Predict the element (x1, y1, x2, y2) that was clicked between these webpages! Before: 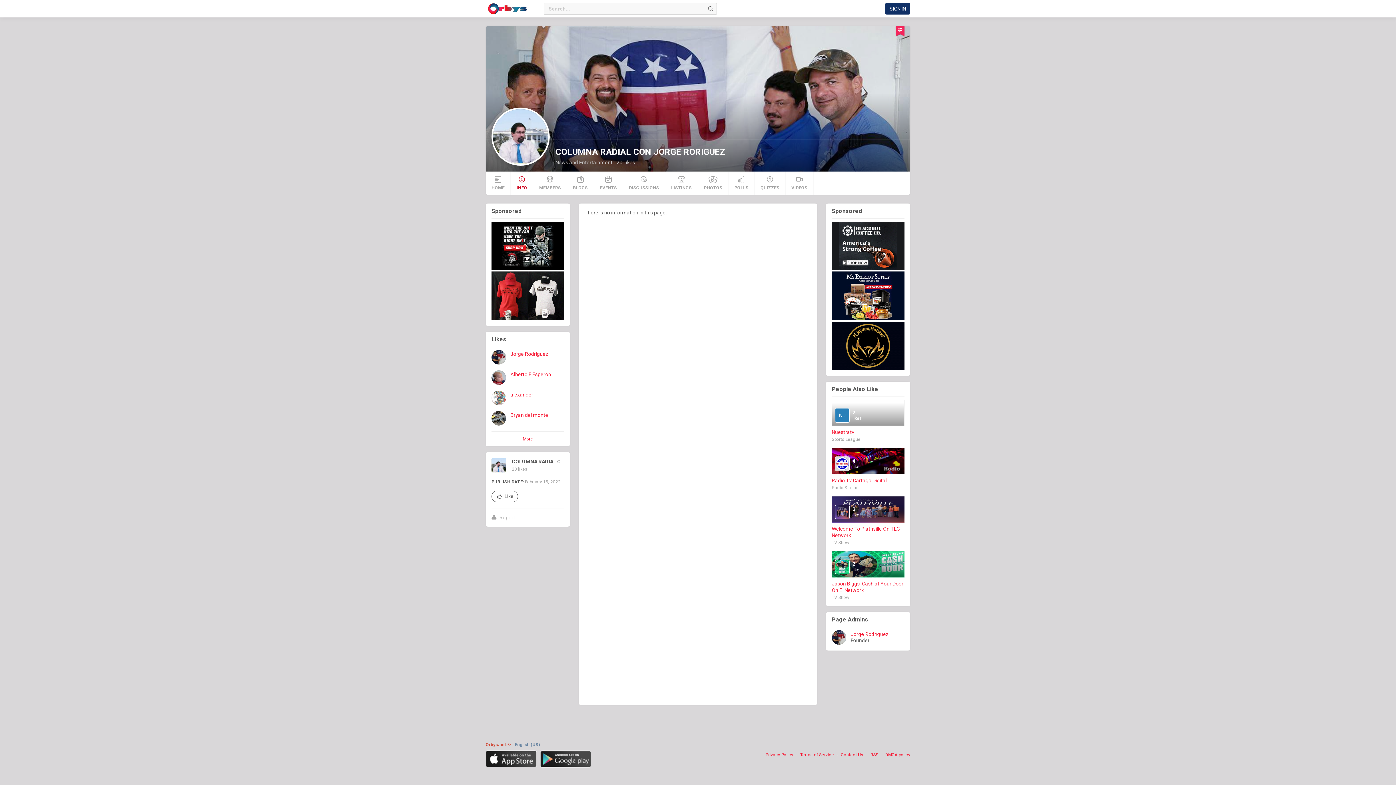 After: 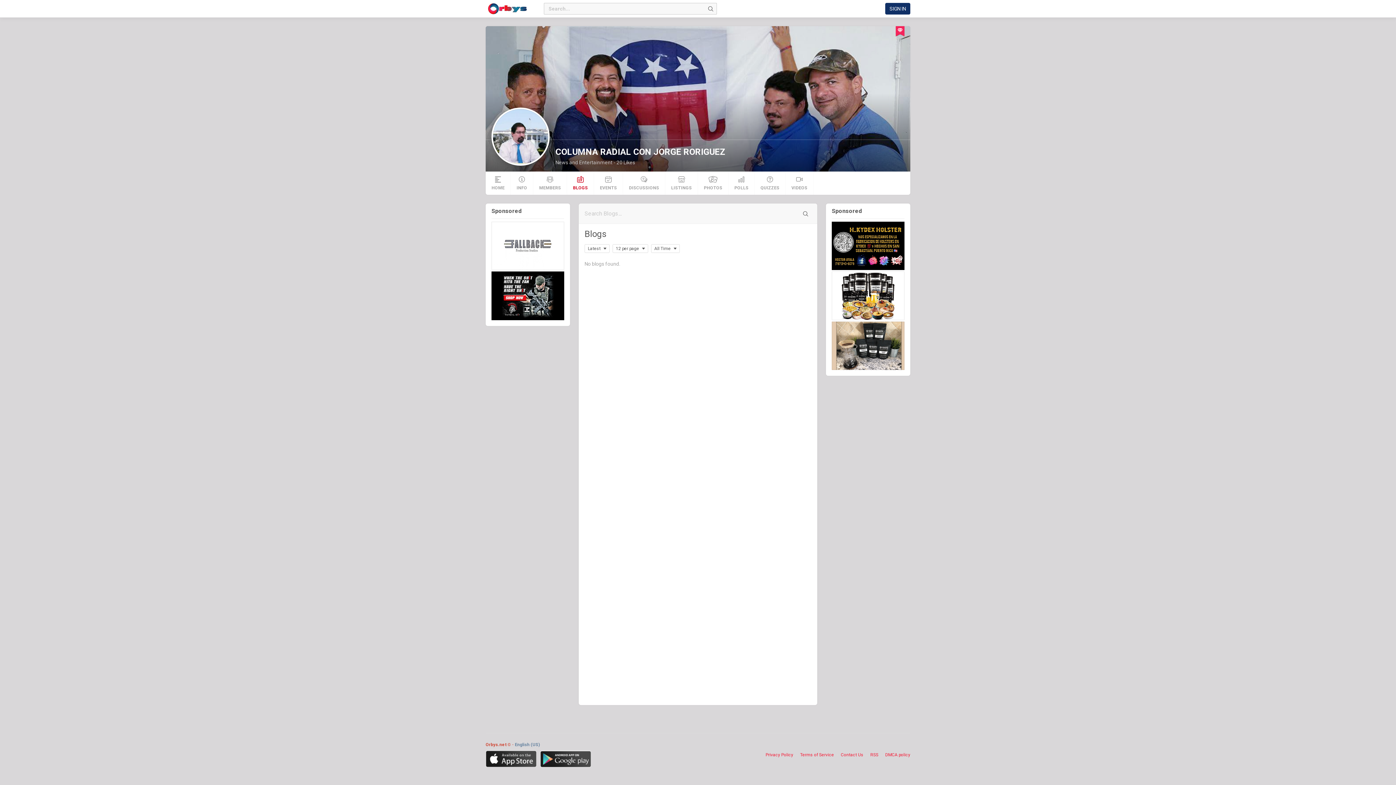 Action: label: BLOGS bbox: (567, 171, 593, 194)